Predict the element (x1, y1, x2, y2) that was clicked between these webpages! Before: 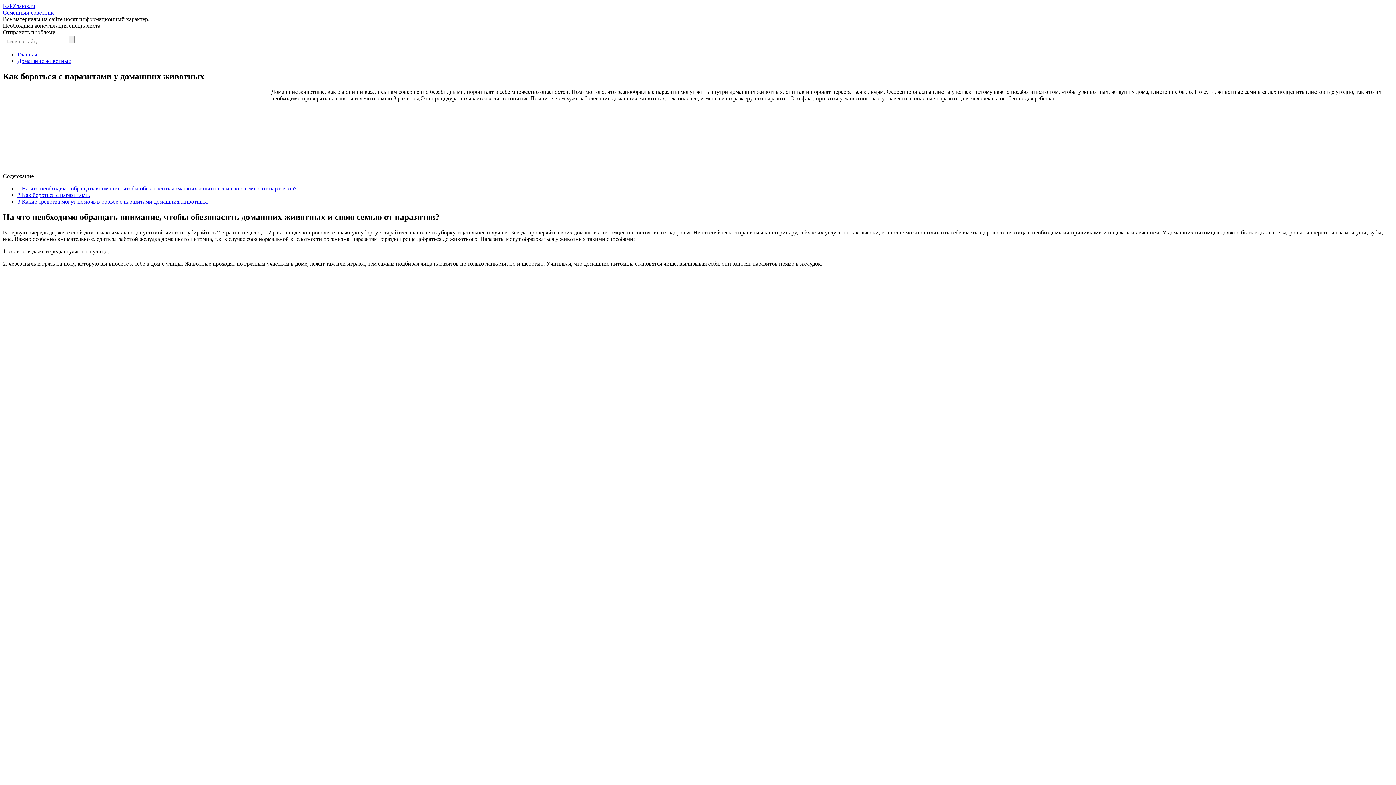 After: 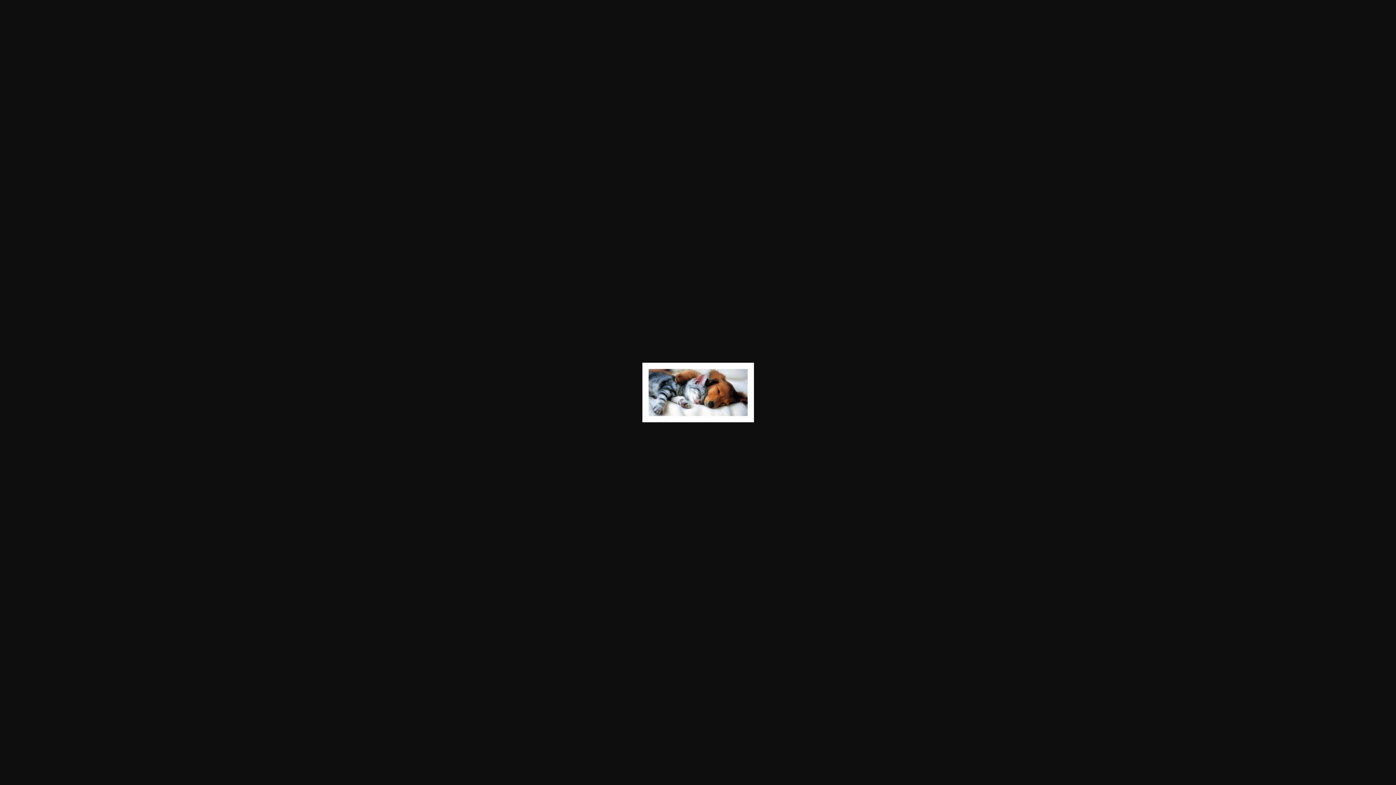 Action: bbox: (271, 160, 380, 166)